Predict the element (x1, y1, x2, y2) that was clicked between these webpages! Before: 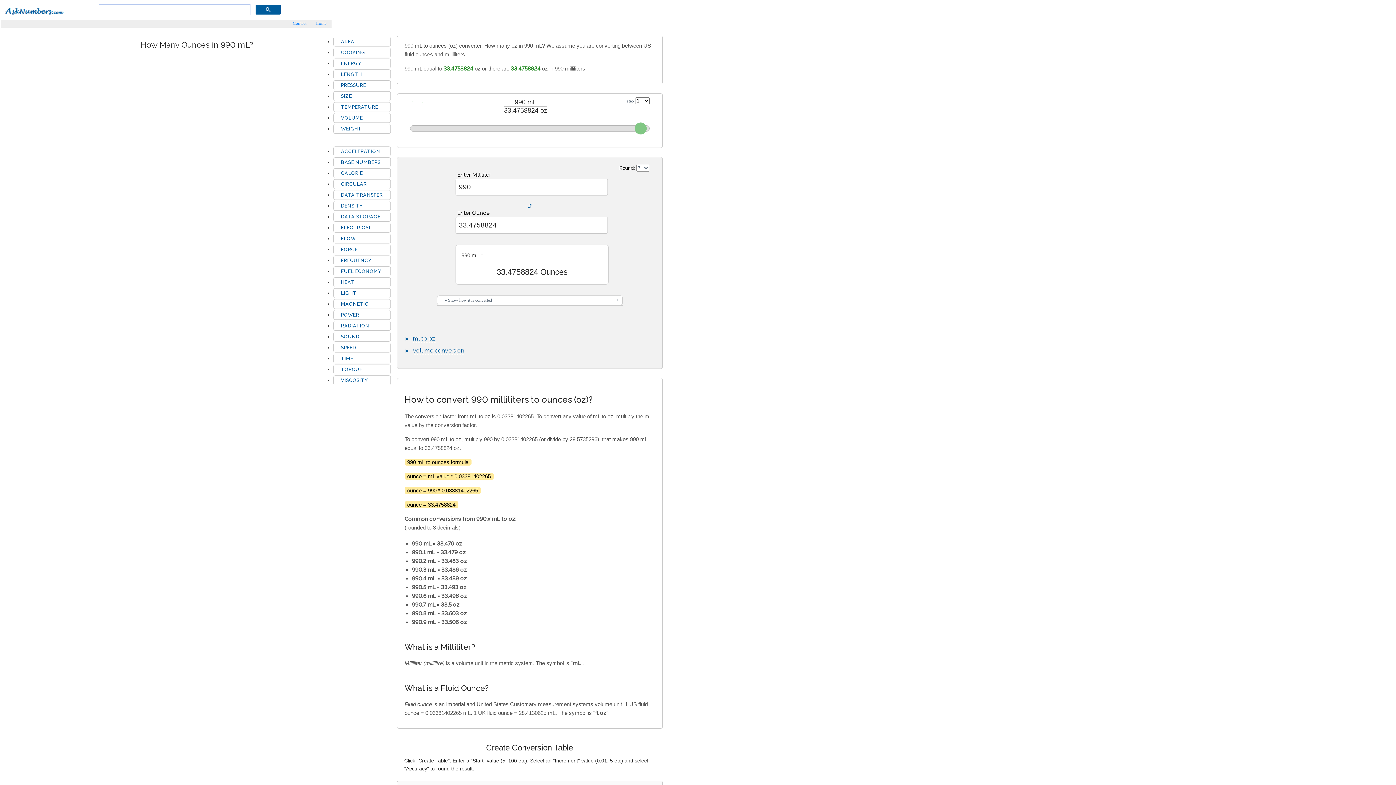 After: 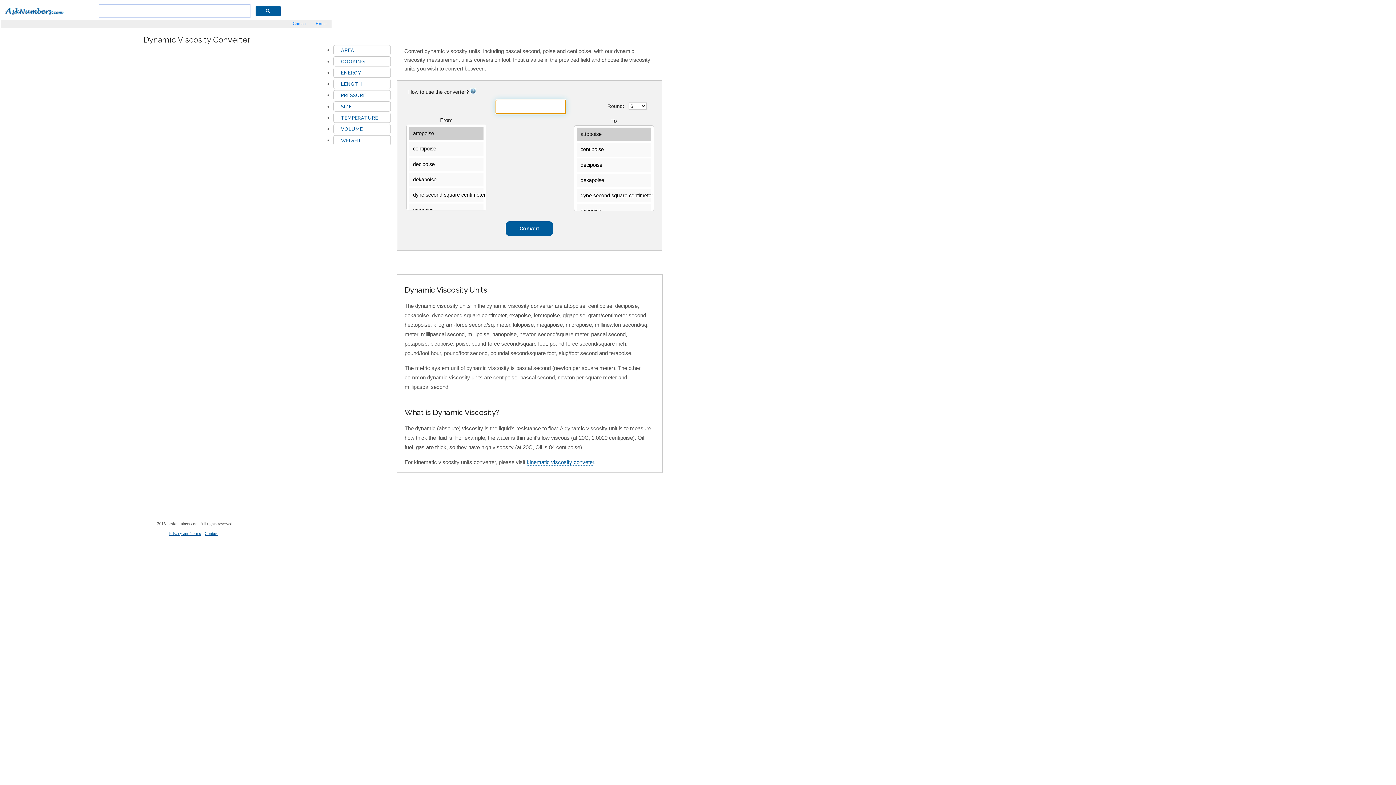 Action: bbox: (341, 377, 368, 383) label: VISCOSITY